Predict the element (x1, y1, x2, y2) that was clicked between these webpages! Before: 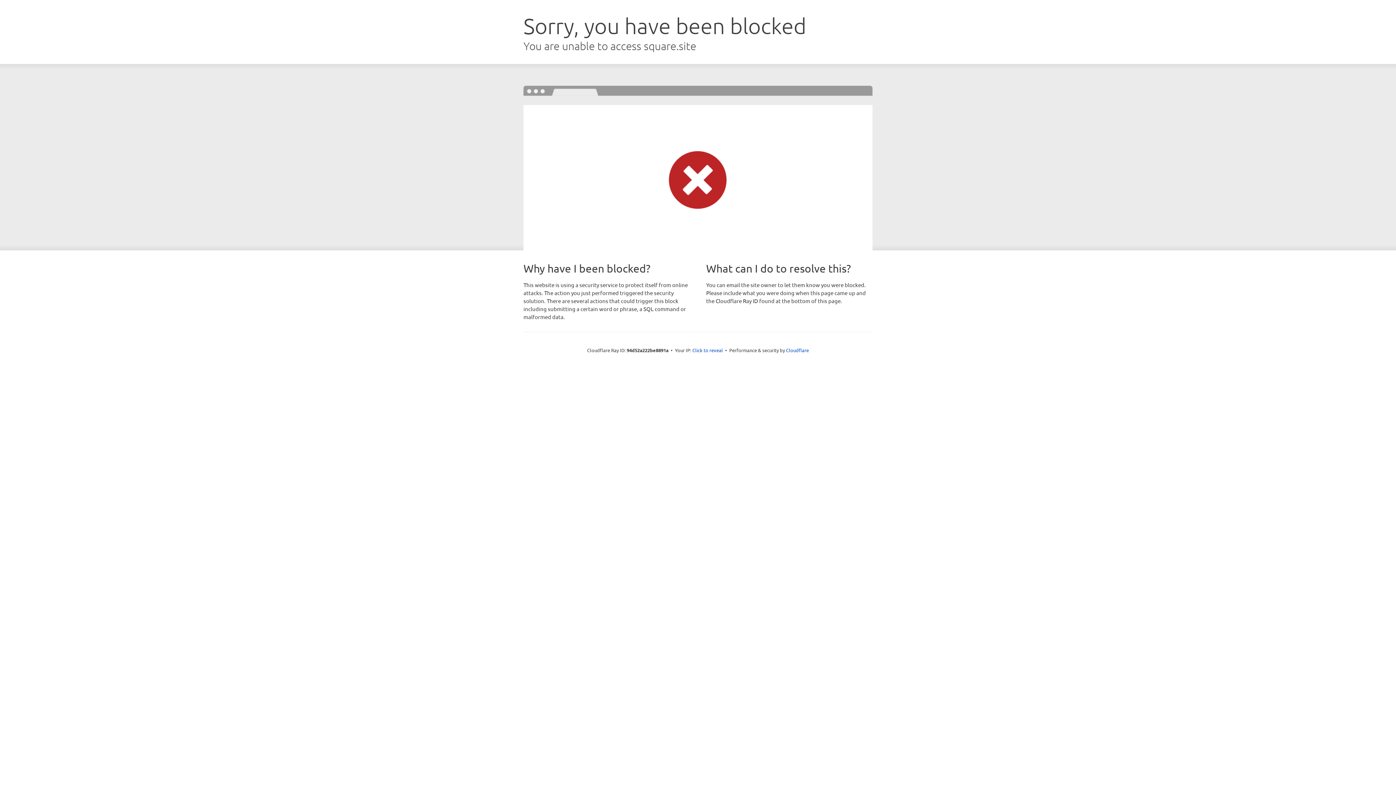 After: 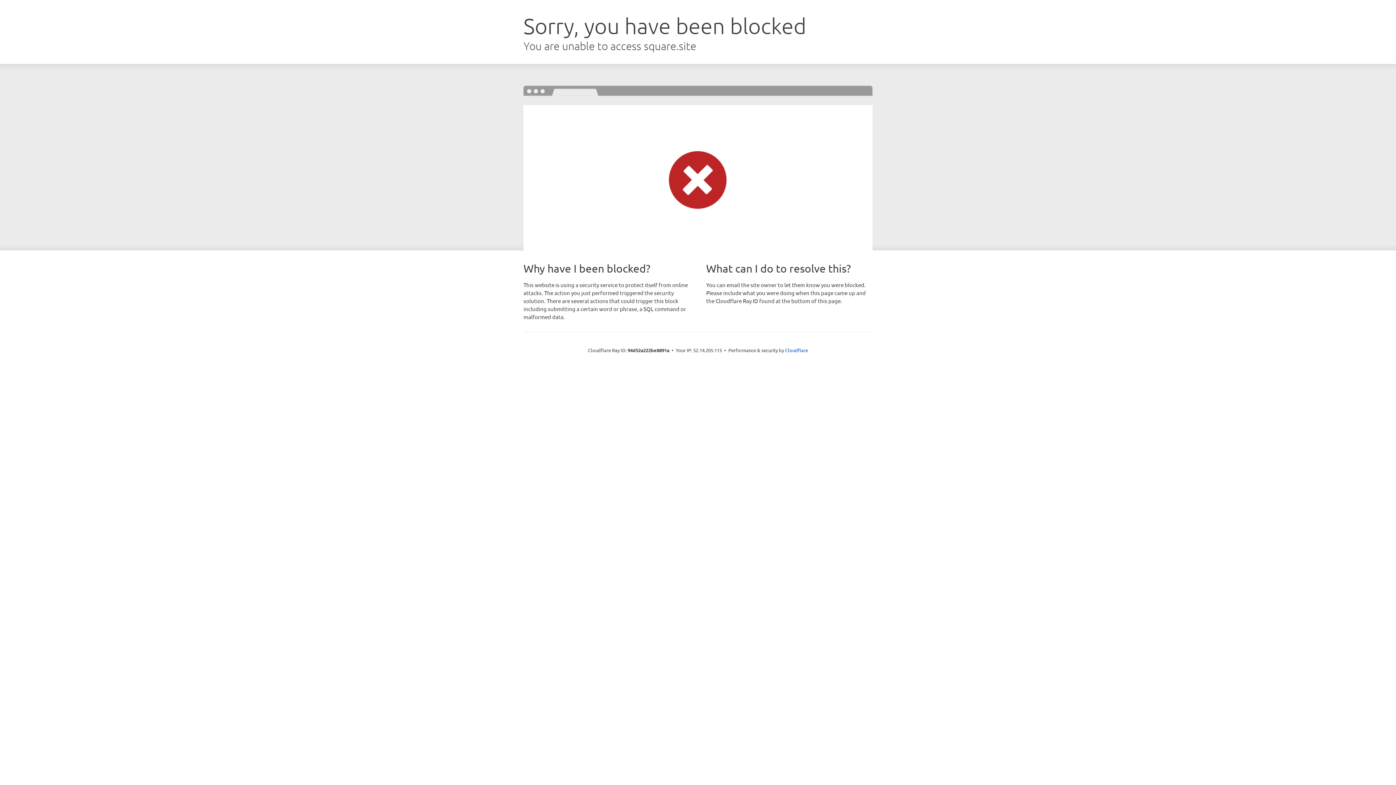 Action: bbox: (692, 346, 723, 353) label: Click to reveal